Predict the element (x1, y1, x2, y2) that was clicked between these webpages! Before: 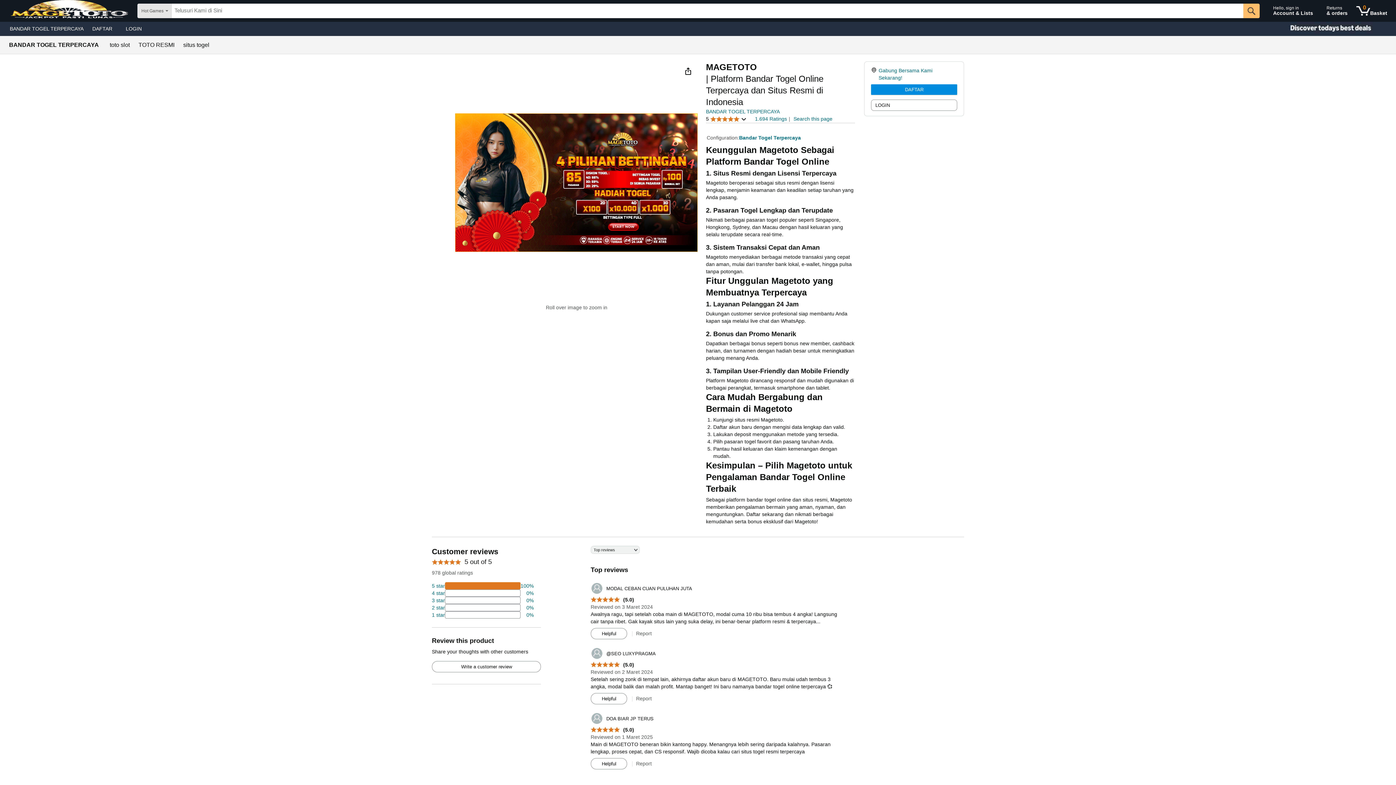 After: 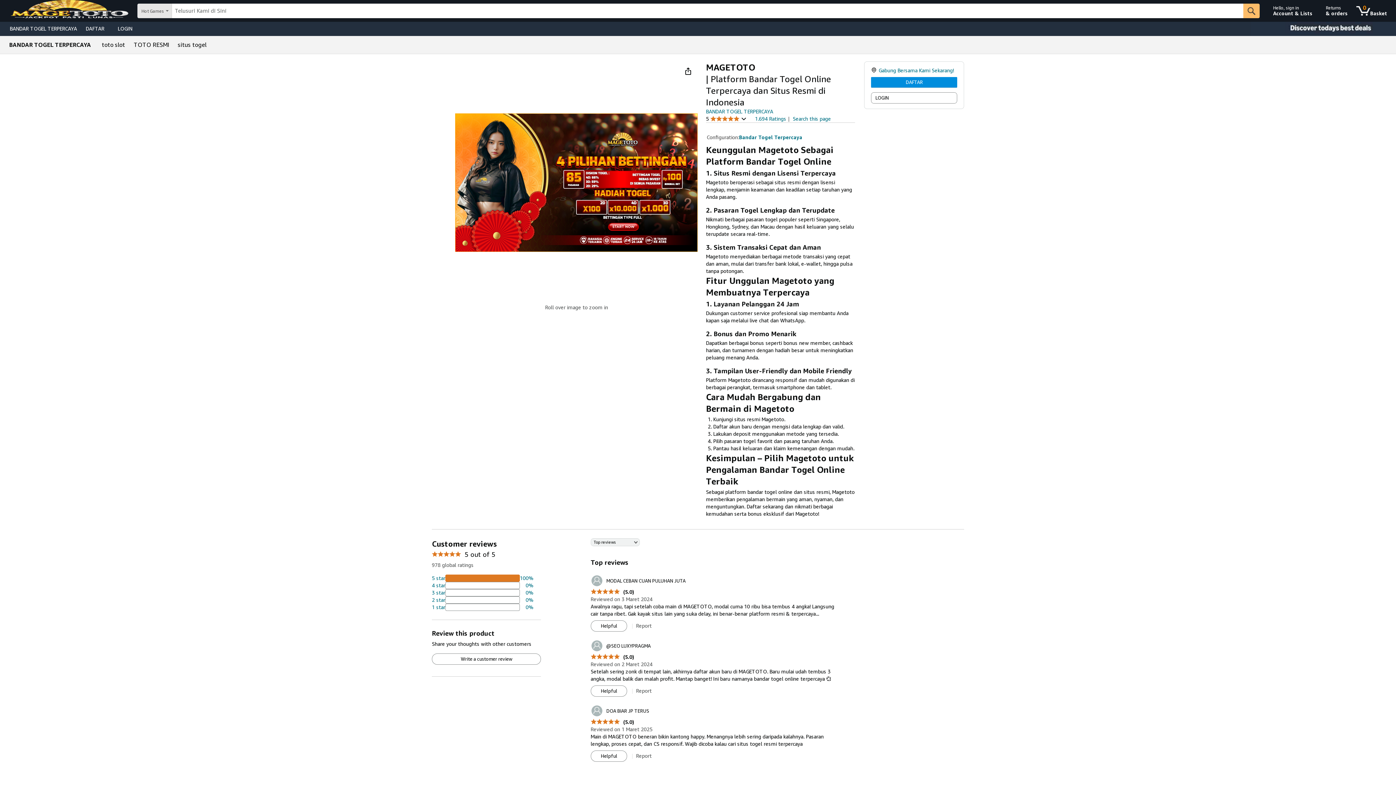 Action: label: Write a customer review bbox: (432, 661, 540, 672)